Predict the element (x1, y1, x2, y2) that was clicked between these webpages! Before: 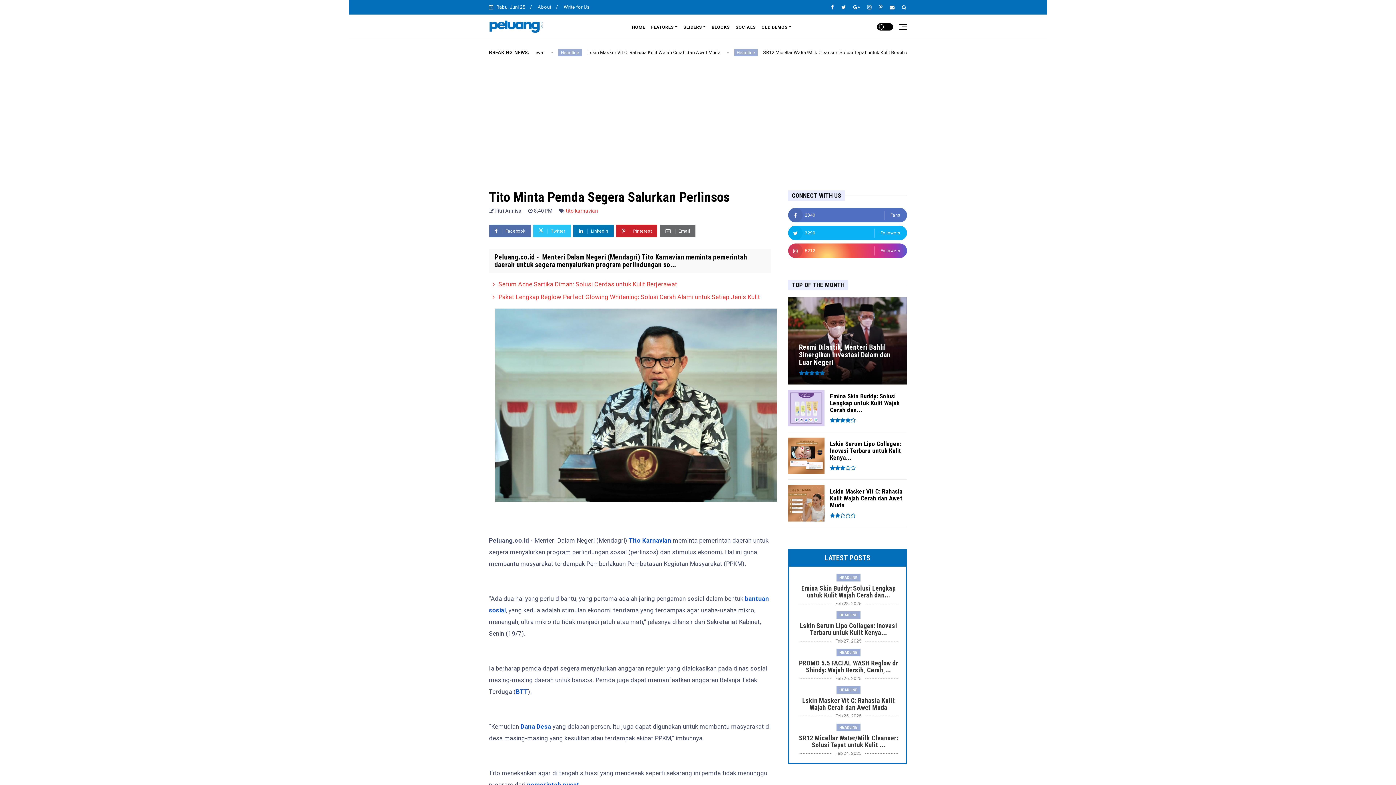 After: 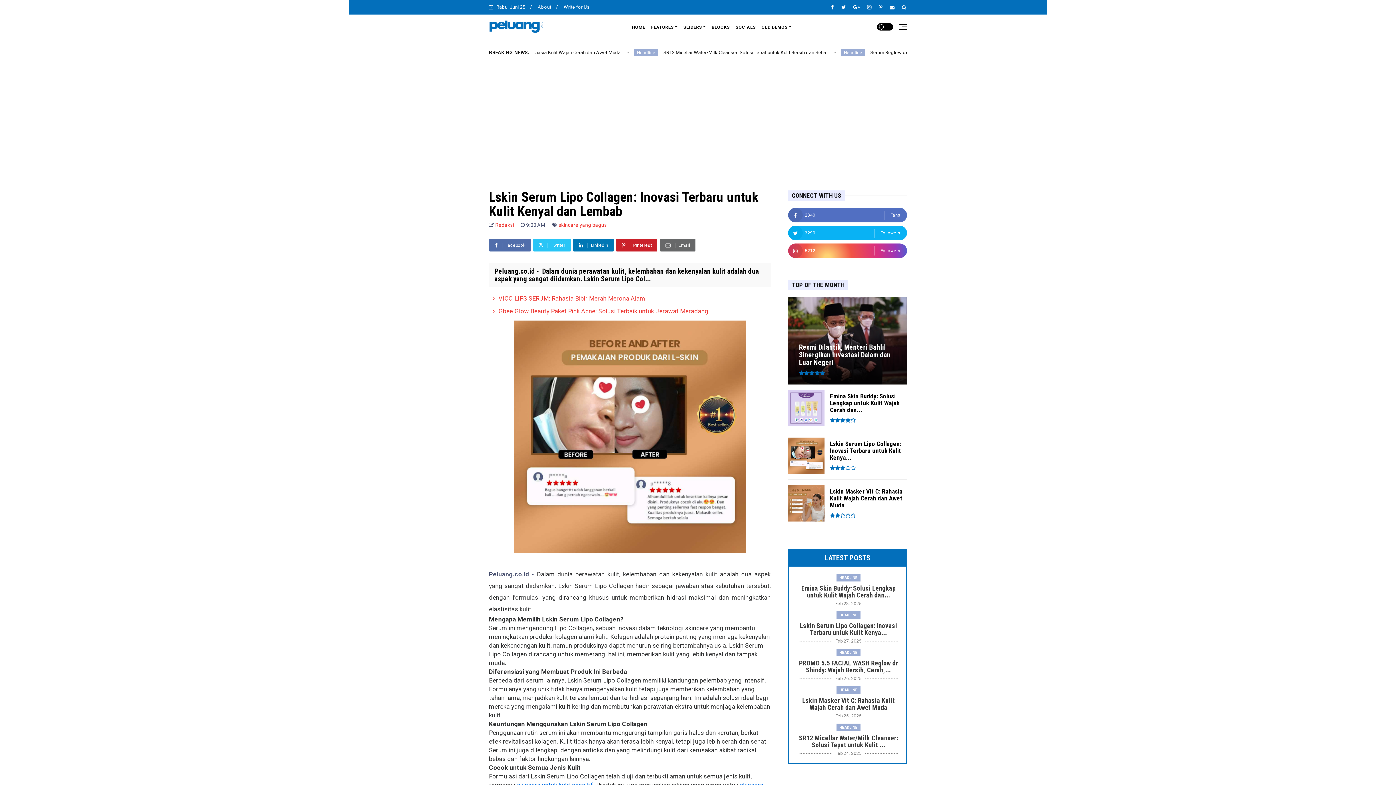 Action: bbox: (830, 440, 907, 461) label: Lskin Serum Lipo Collagen: Inovasi Terbaru untuk Kulit Kenya...